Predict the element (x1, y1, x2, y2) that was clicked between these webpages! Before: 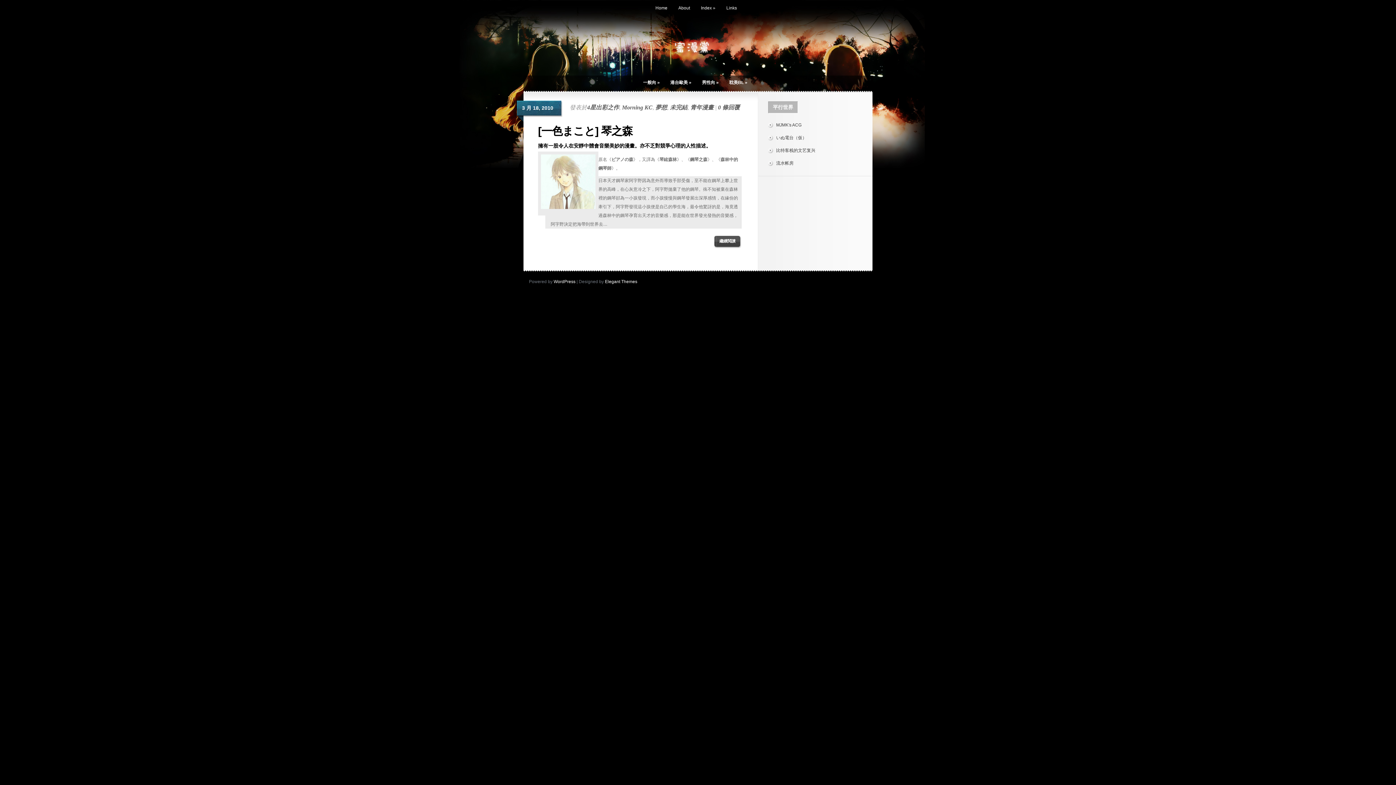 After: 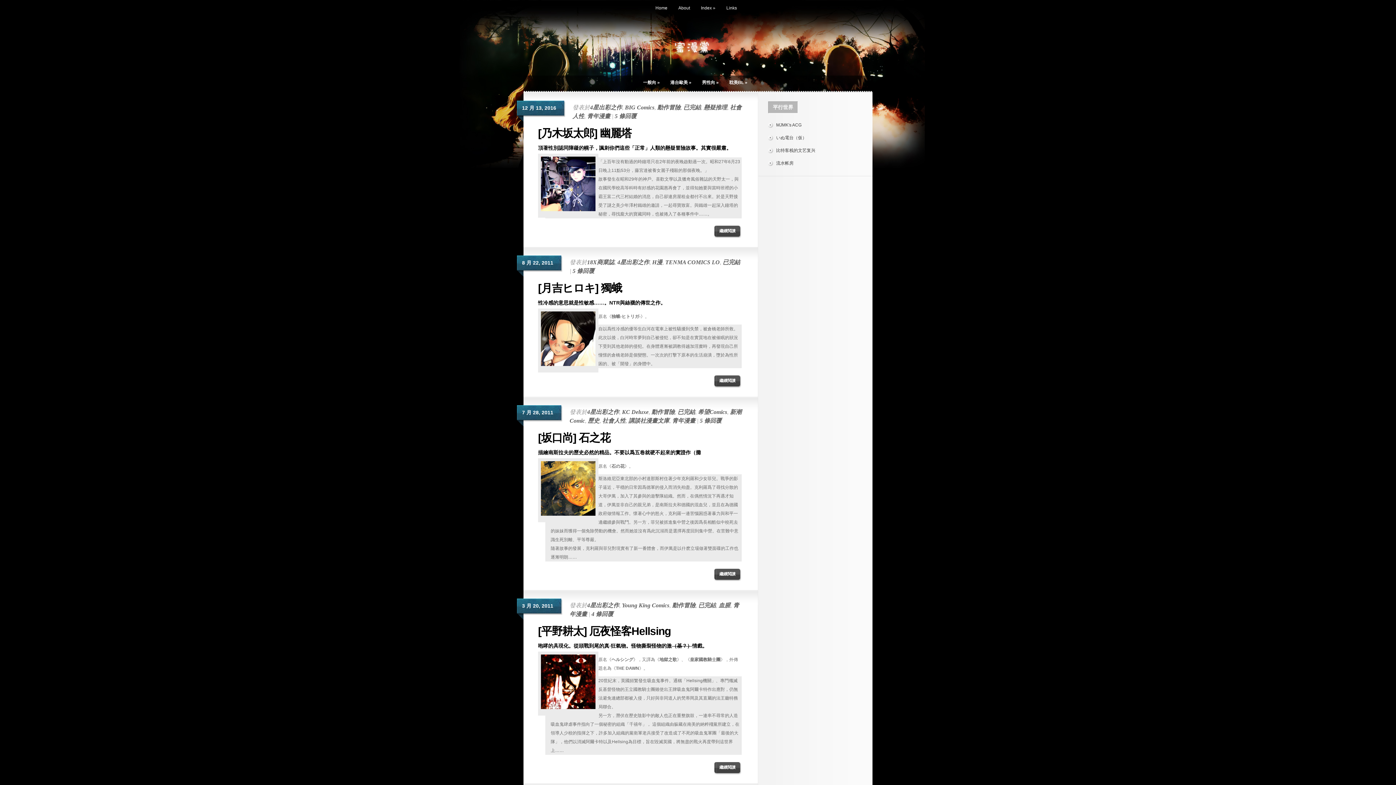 Action: label: 4星出彩之作 bbox: (587, 104, 619, 110)